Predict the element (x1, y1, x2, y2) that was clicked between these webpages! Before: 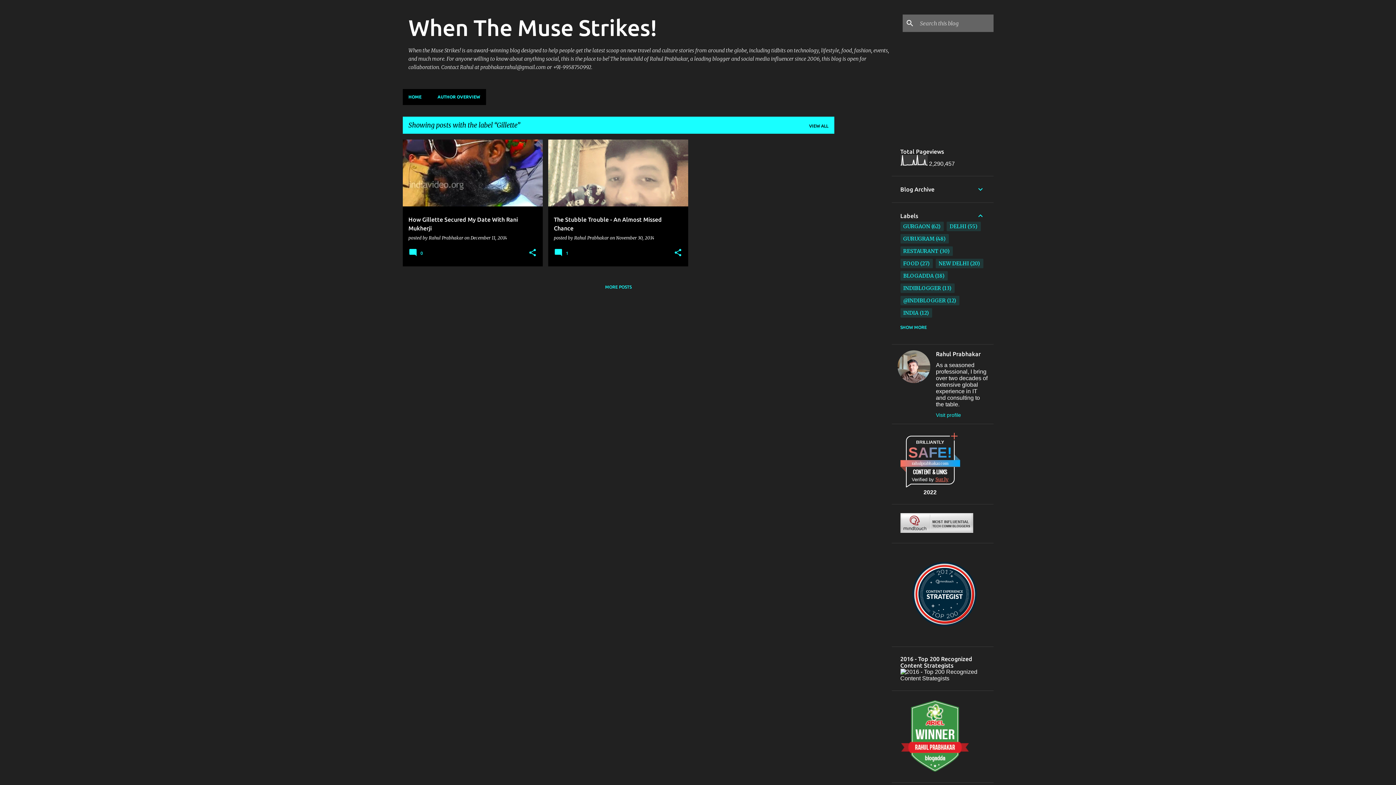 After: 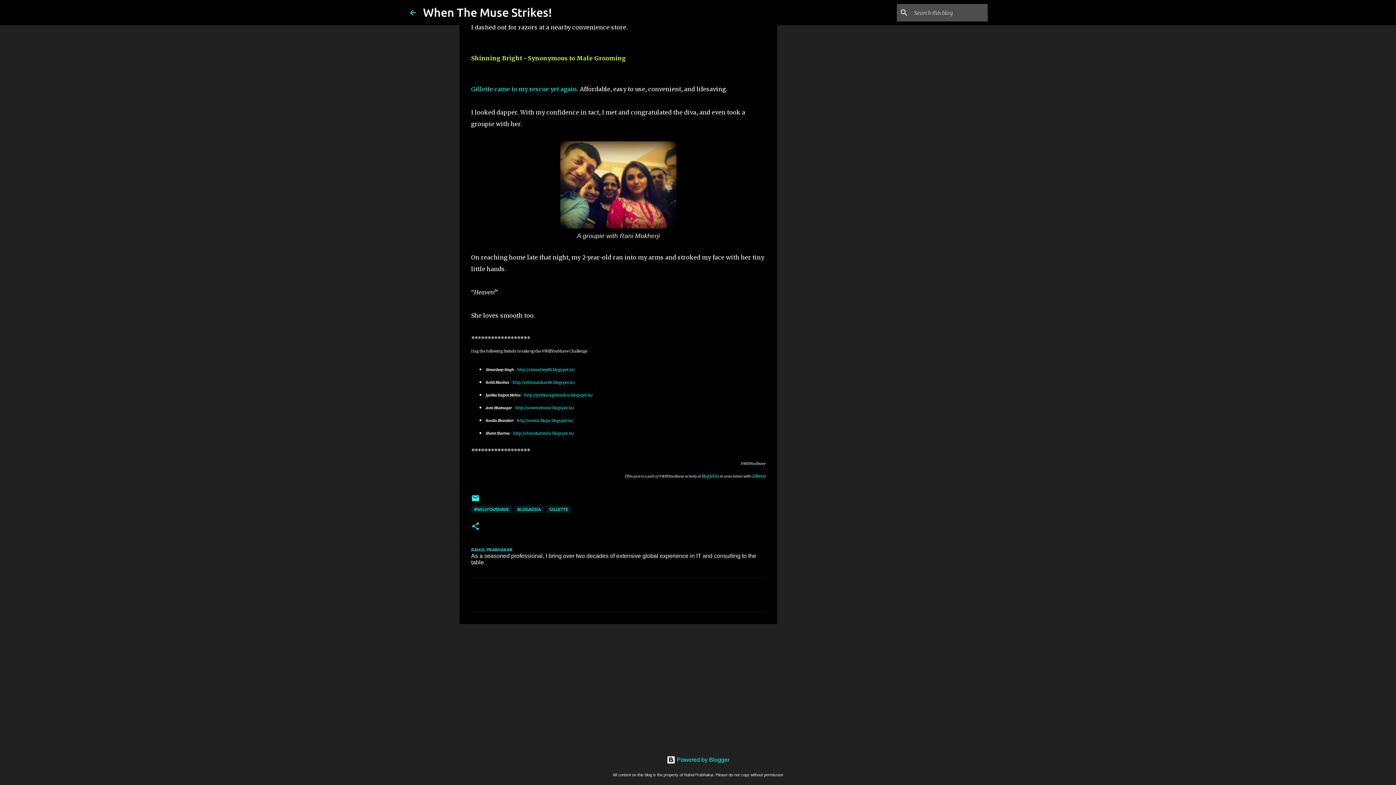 Action: bbox: (408, 252, 425, 258) label:  0